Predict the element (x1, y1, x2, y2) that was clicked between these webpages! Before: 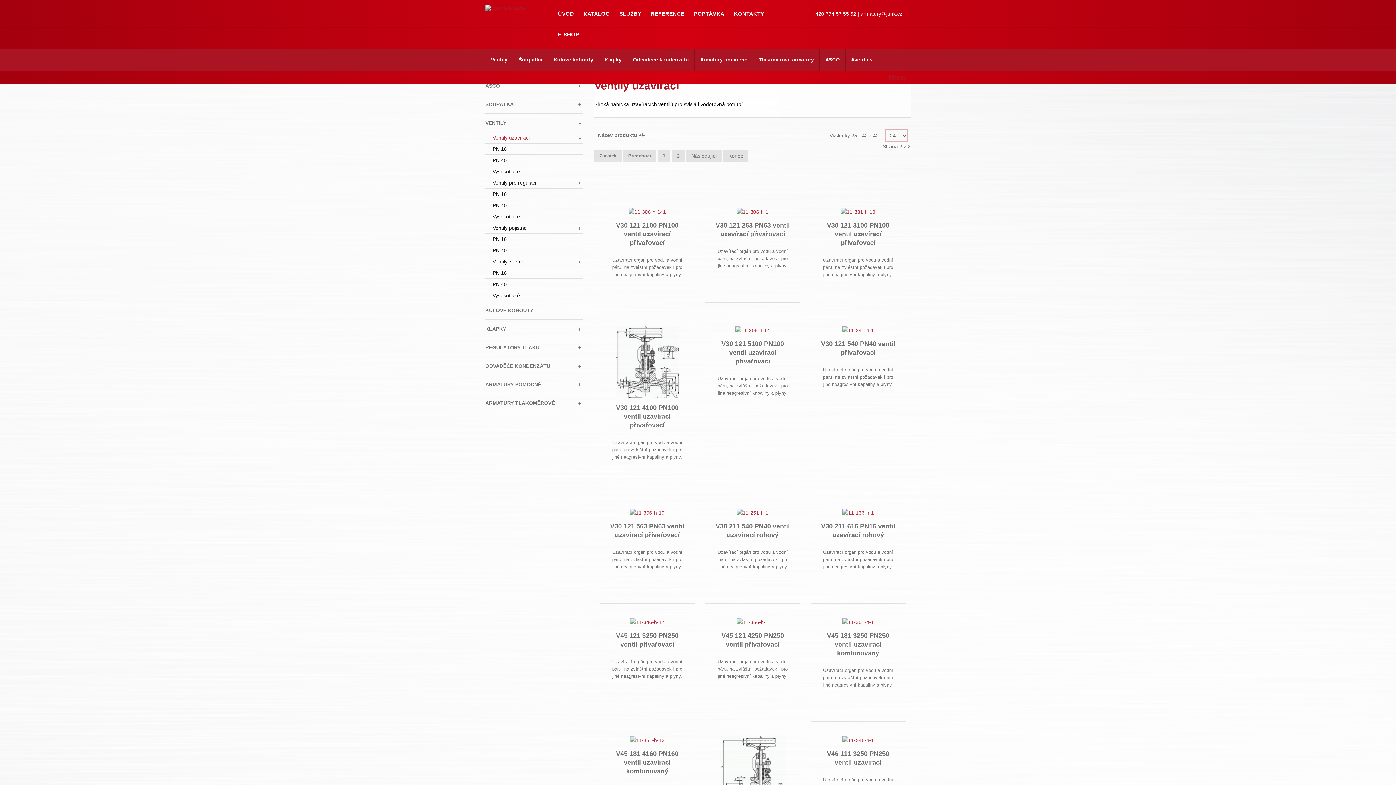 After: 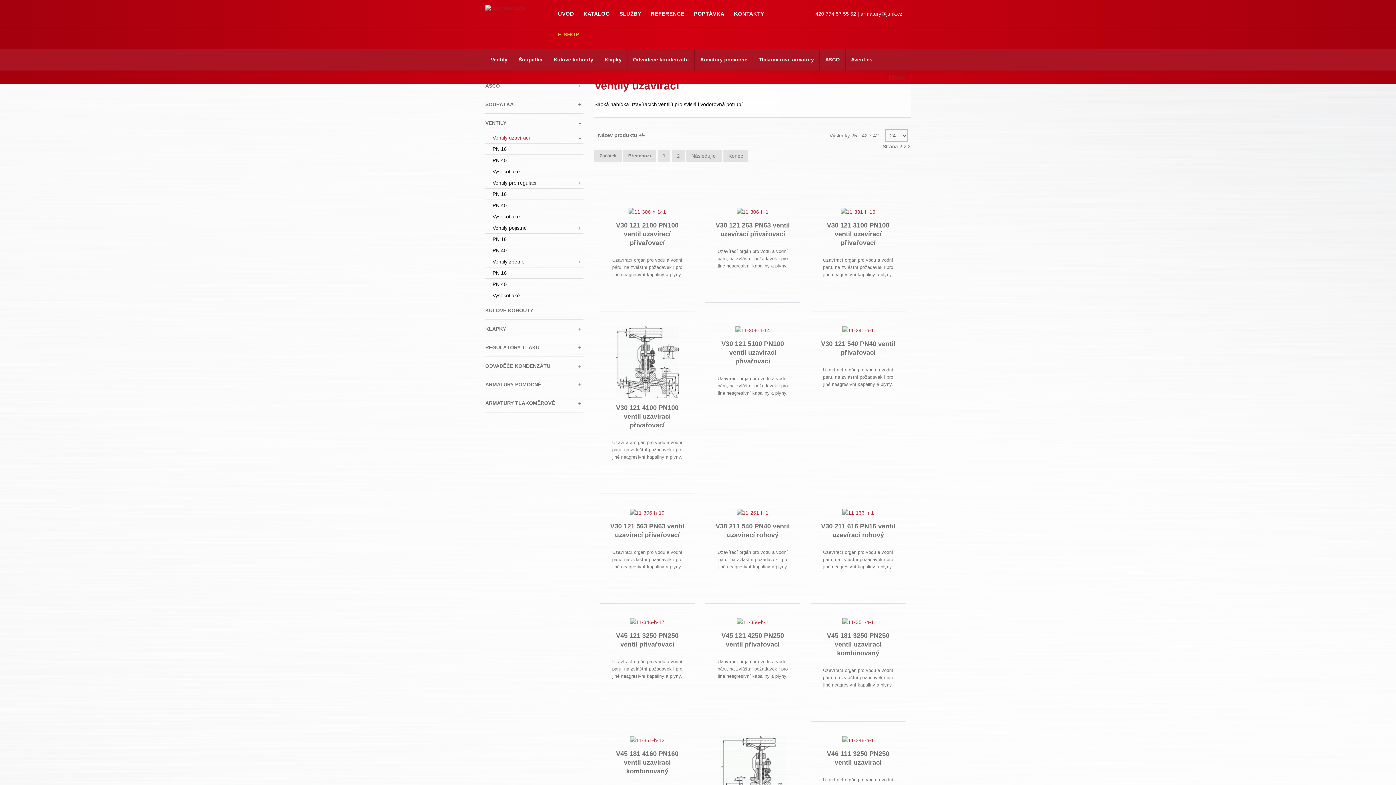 Action: label: E-SHOP bbox: (558, 24, 588, 45)